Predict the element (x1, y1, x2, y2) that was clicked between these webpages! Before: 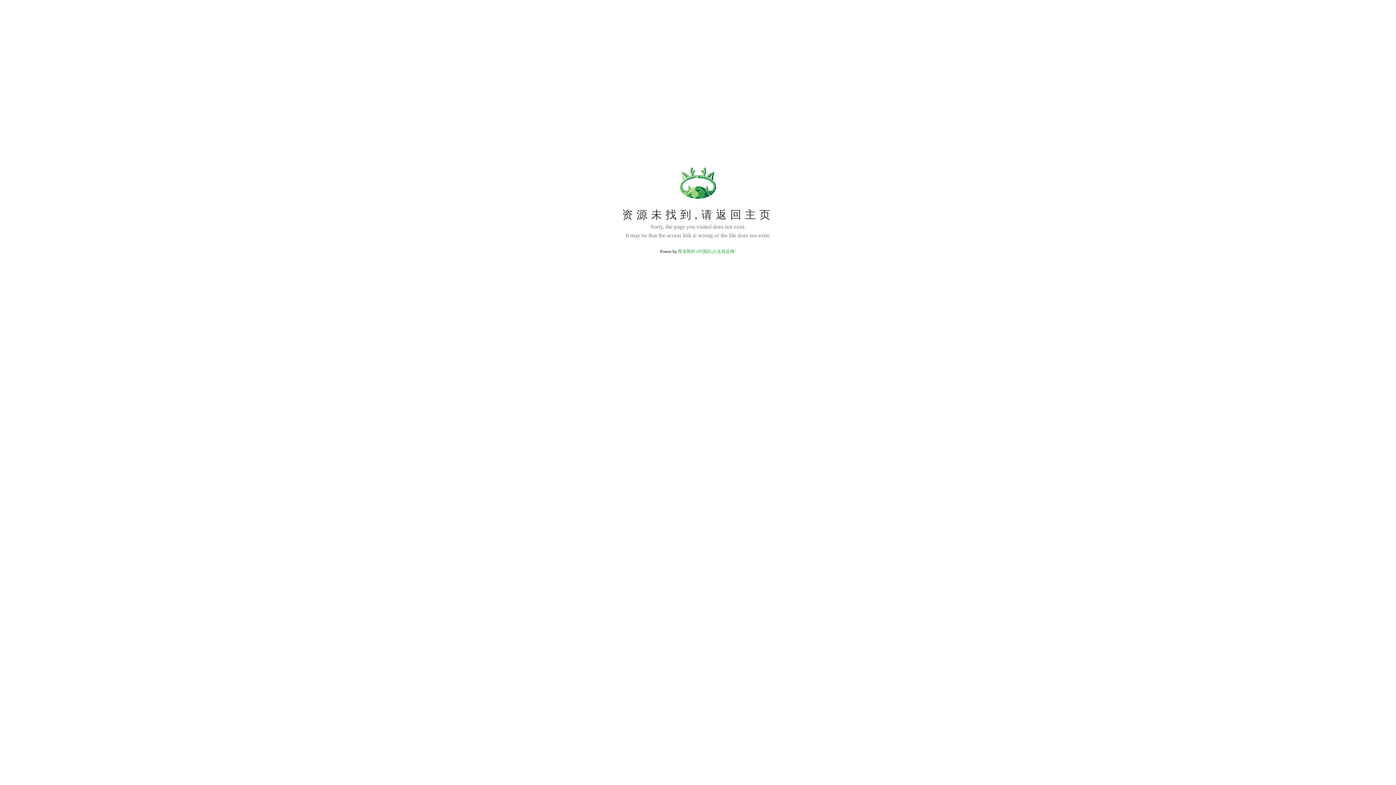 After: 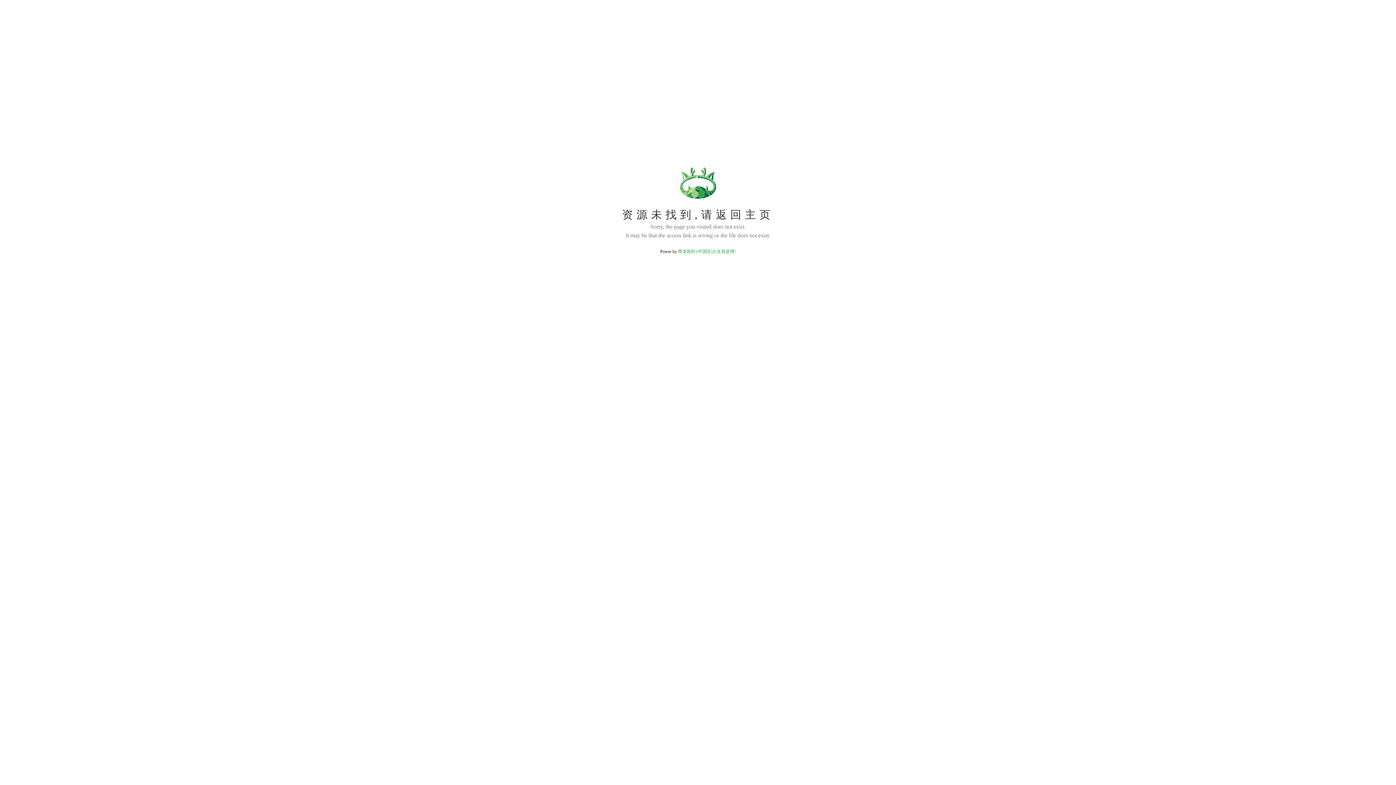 Action: label: 尊龙凯时·(中国区)人生就是搏! bbox: (678, 249, 736, 254)